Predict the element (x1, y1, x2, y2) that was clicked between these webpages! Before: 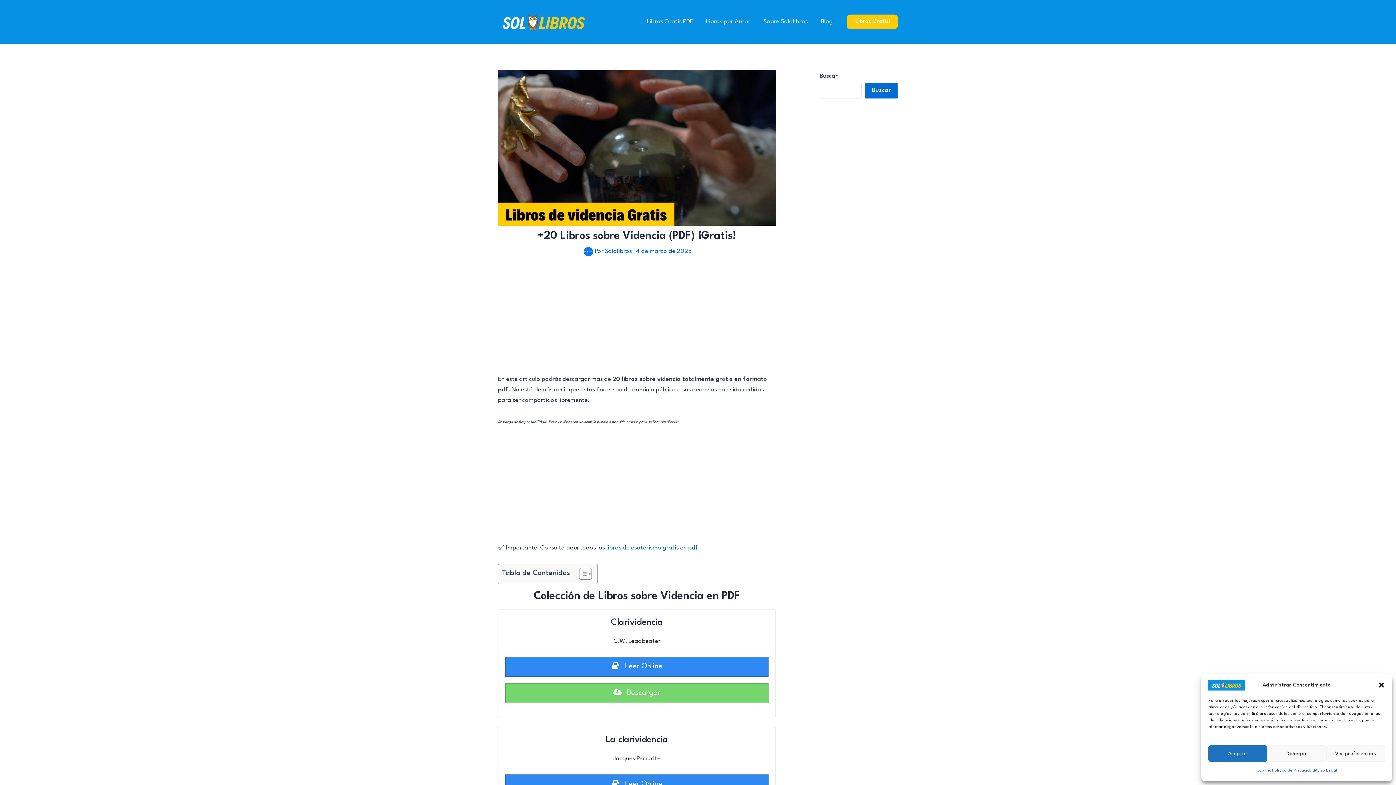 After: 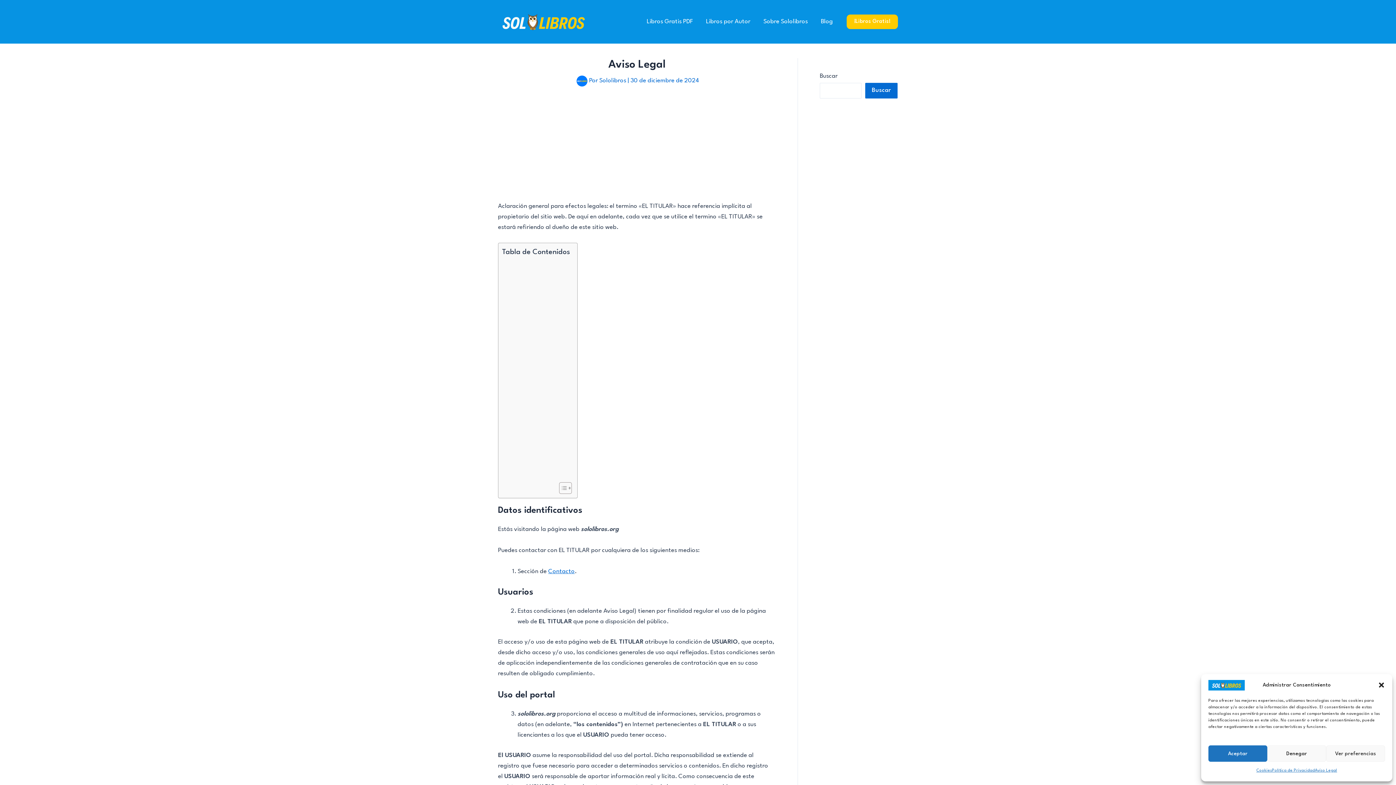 Action: label: Aviso Legal bbox: (1315, 765, 1337, 776)